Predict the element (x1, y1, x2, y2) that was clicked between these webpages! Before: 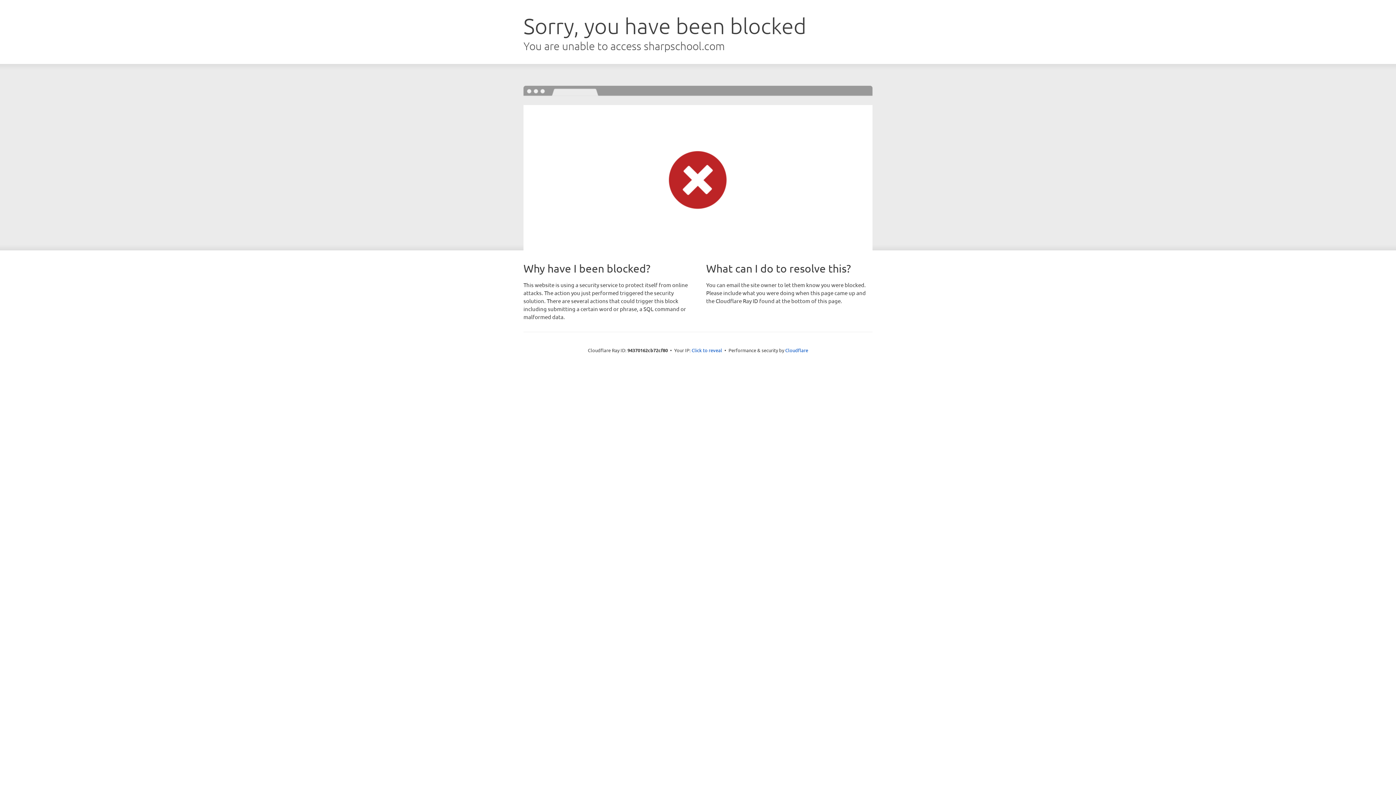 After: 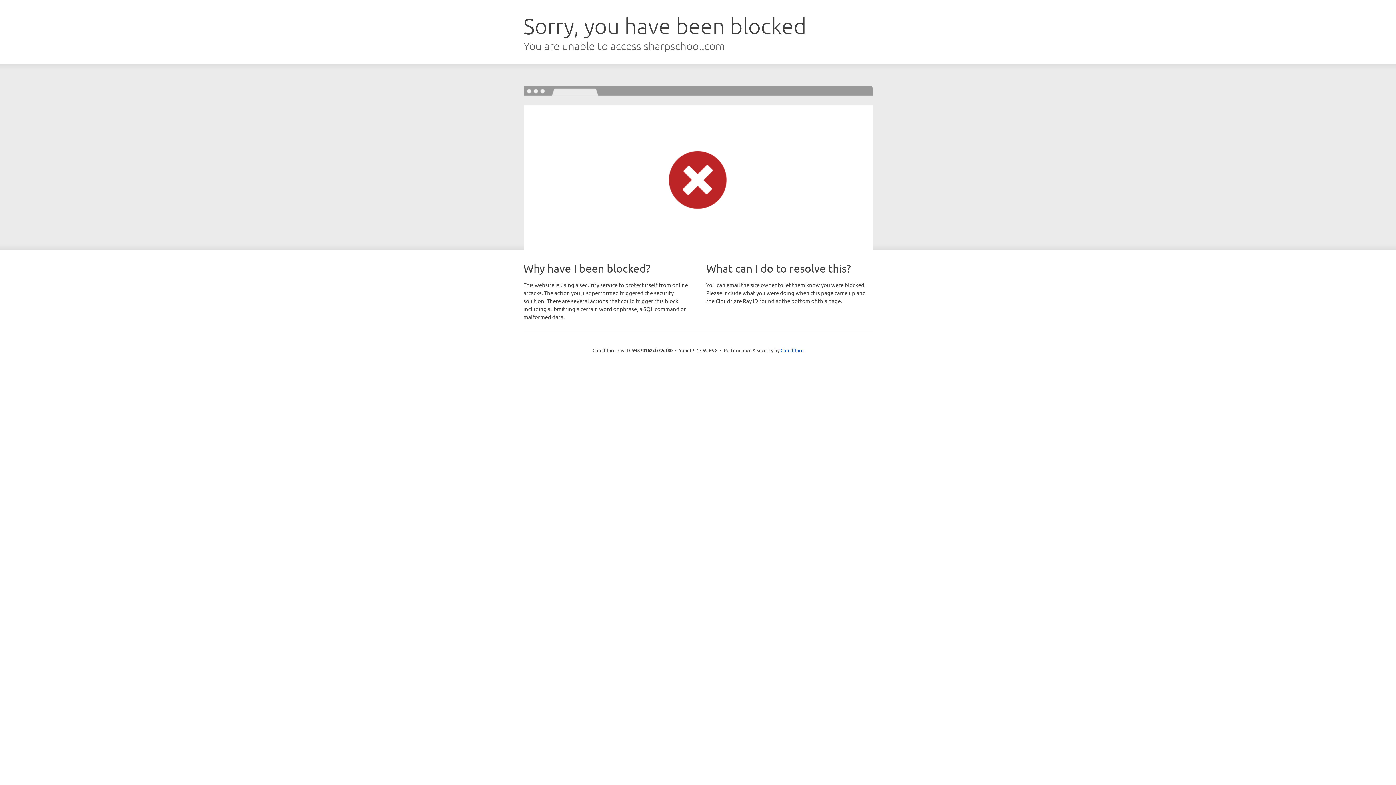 Action: label: Click to reveal bbox: (691, 346, 722, 353)